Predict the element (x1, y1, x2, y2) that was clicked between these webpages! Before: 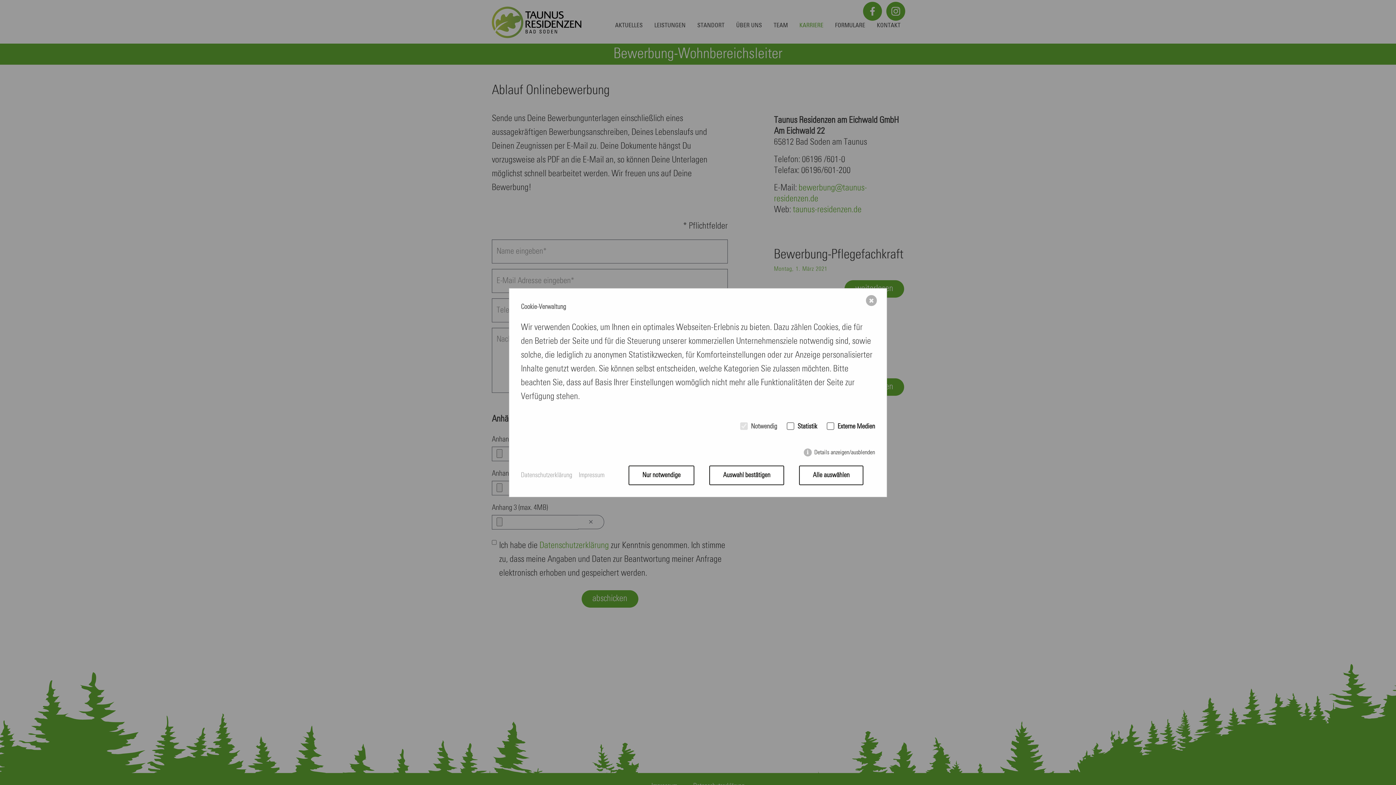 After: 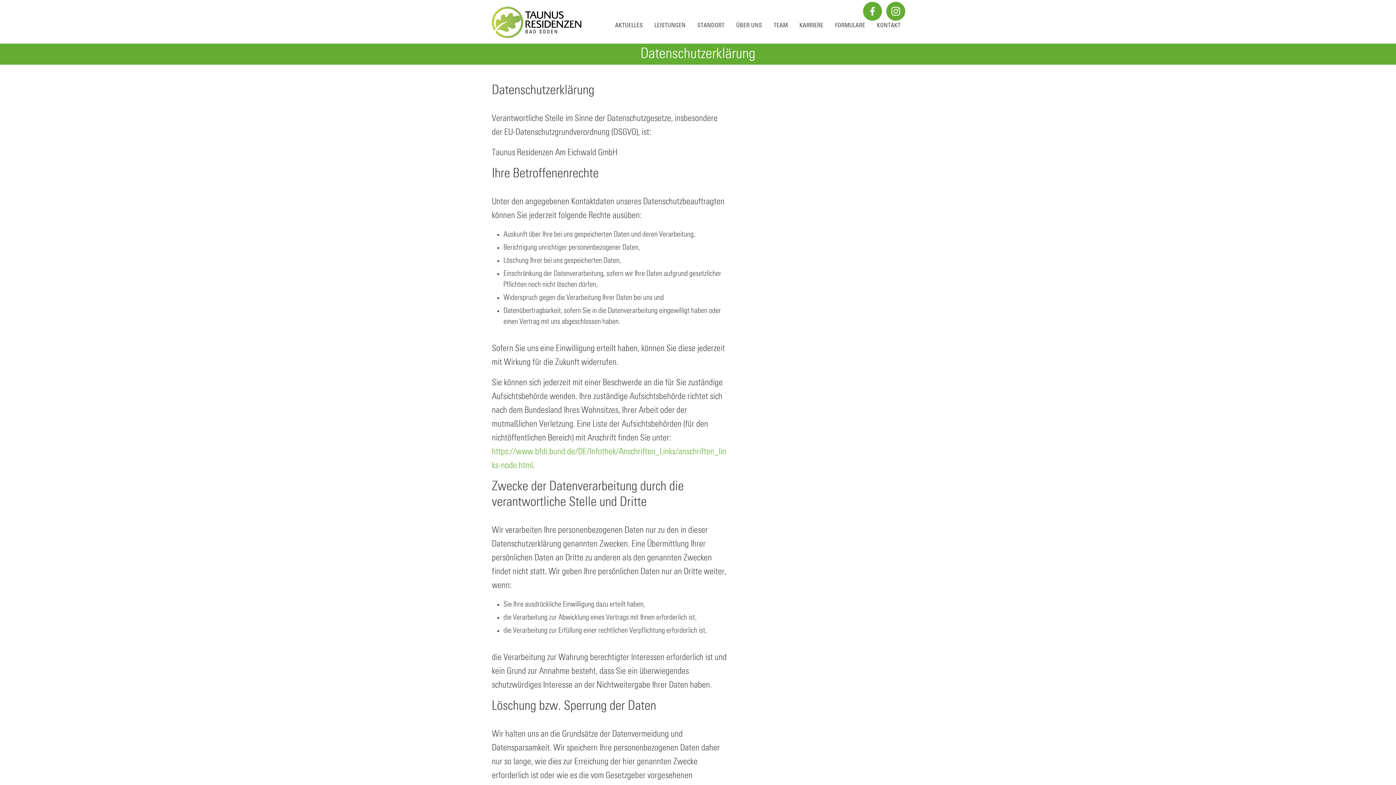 Action: label: Datenschutzerklärung bbox: (521, 471, 572, 479)